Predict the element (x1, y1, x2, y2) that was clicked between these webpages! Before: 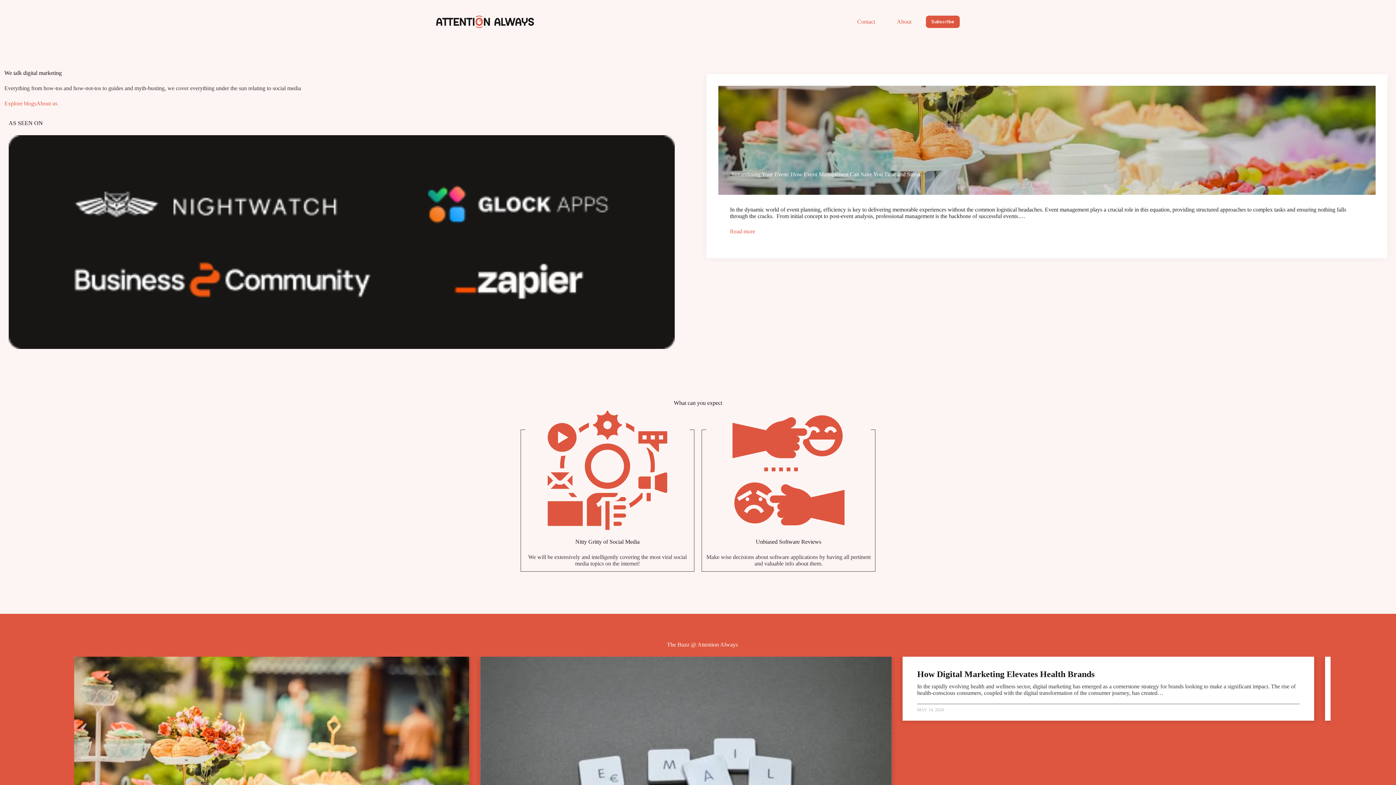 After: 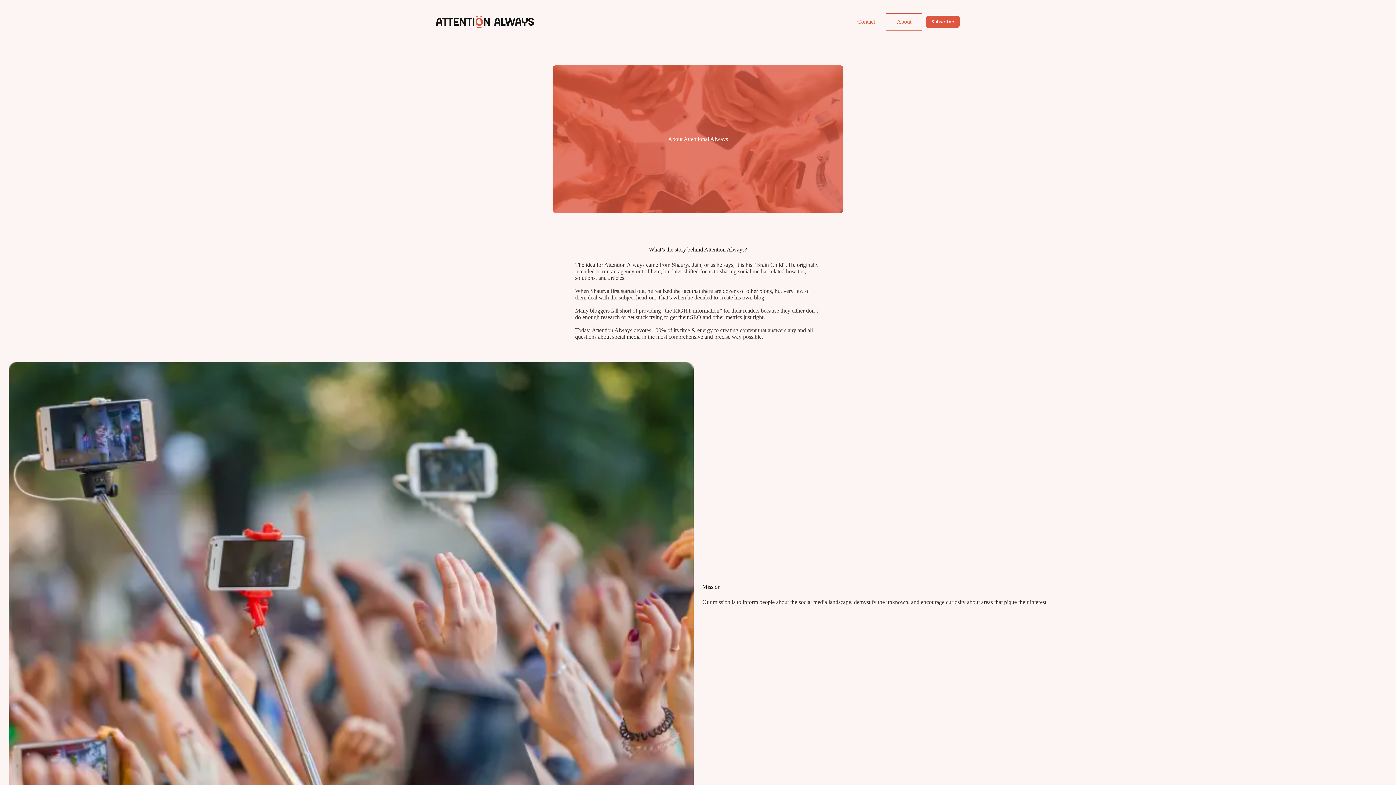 Action: bbox: (886, 13, 922, 30) label: About